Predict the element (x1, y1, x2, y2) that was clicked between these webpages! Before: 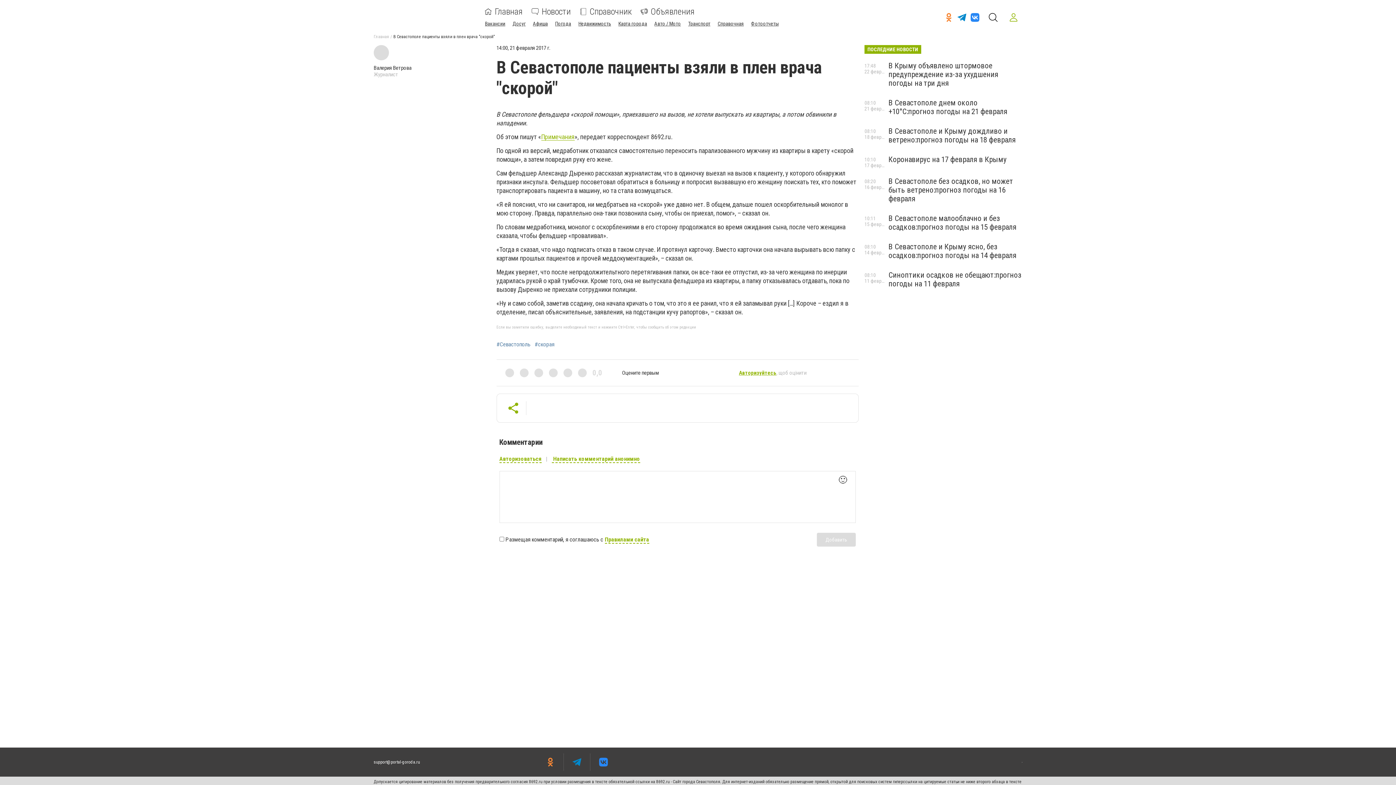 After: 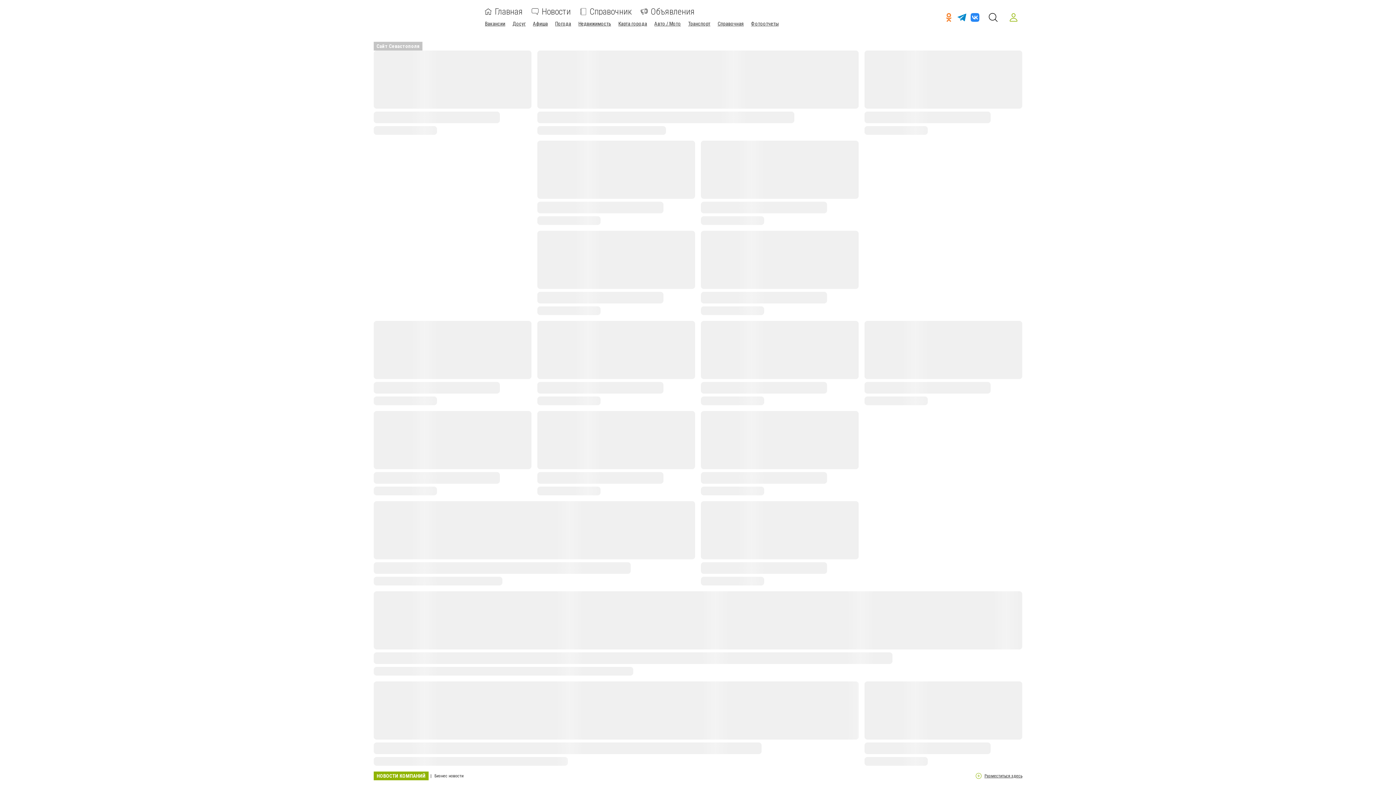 Action: bbox: (373, 7, 473, 27)